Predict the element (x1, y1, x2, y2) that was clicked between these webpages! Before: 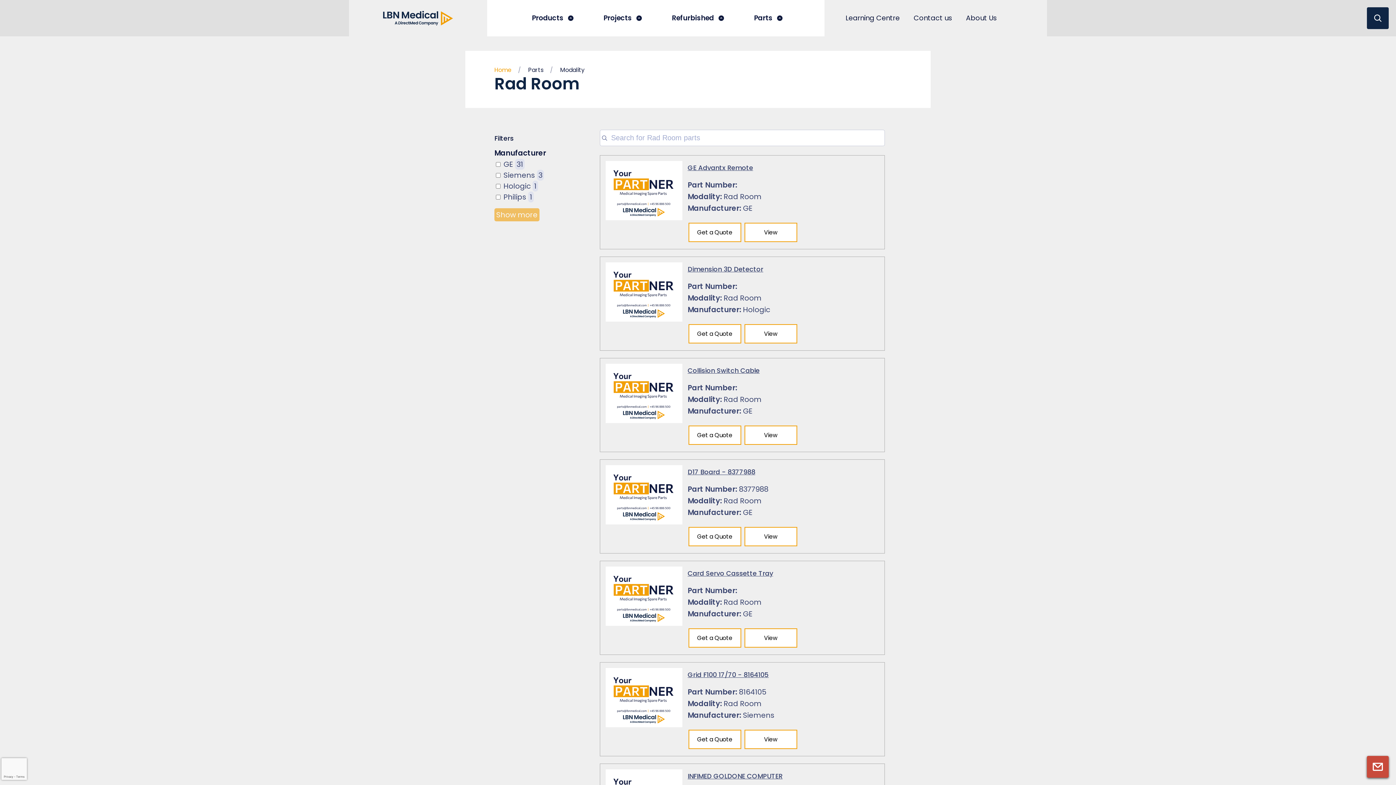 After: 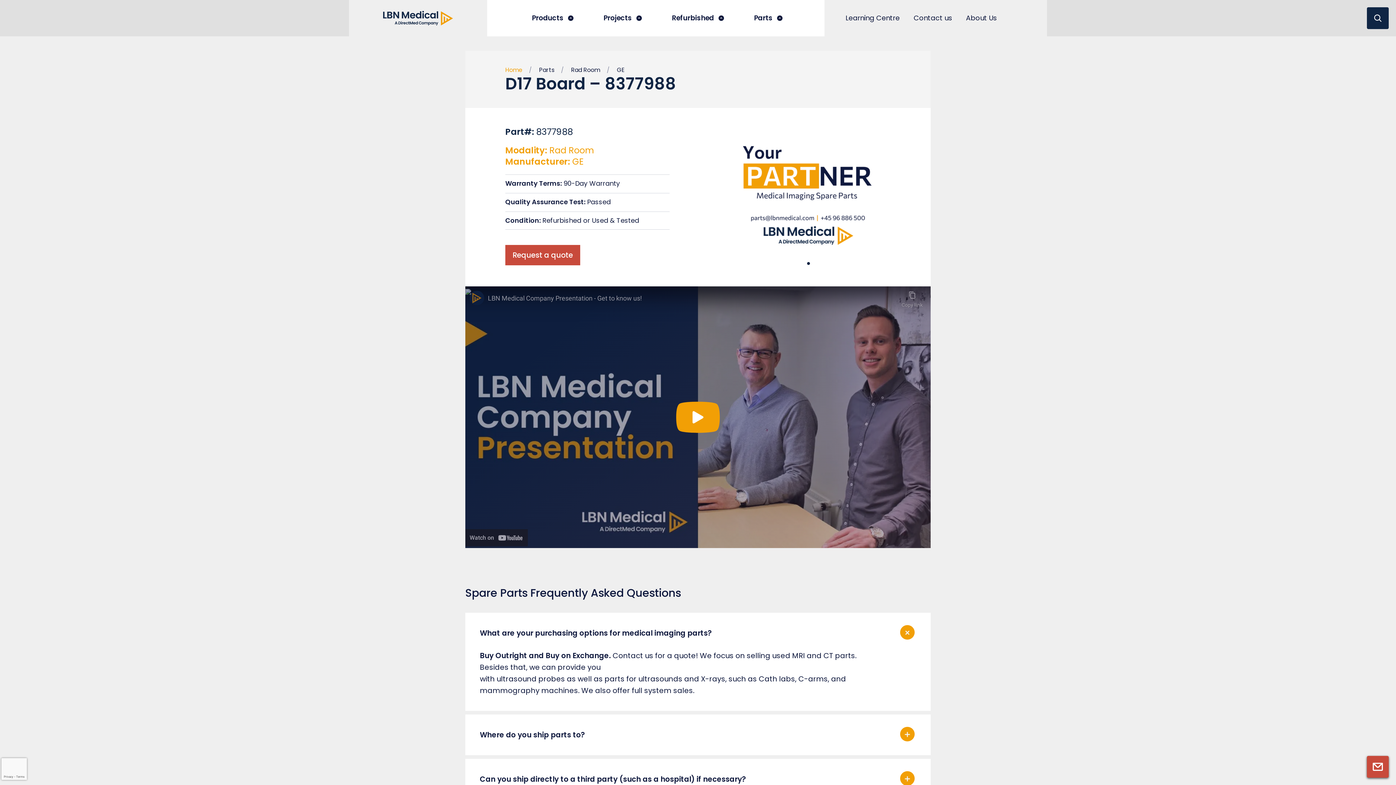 Action: bbox: (687, 467, 755, 476) label: D17 Board - 8377988